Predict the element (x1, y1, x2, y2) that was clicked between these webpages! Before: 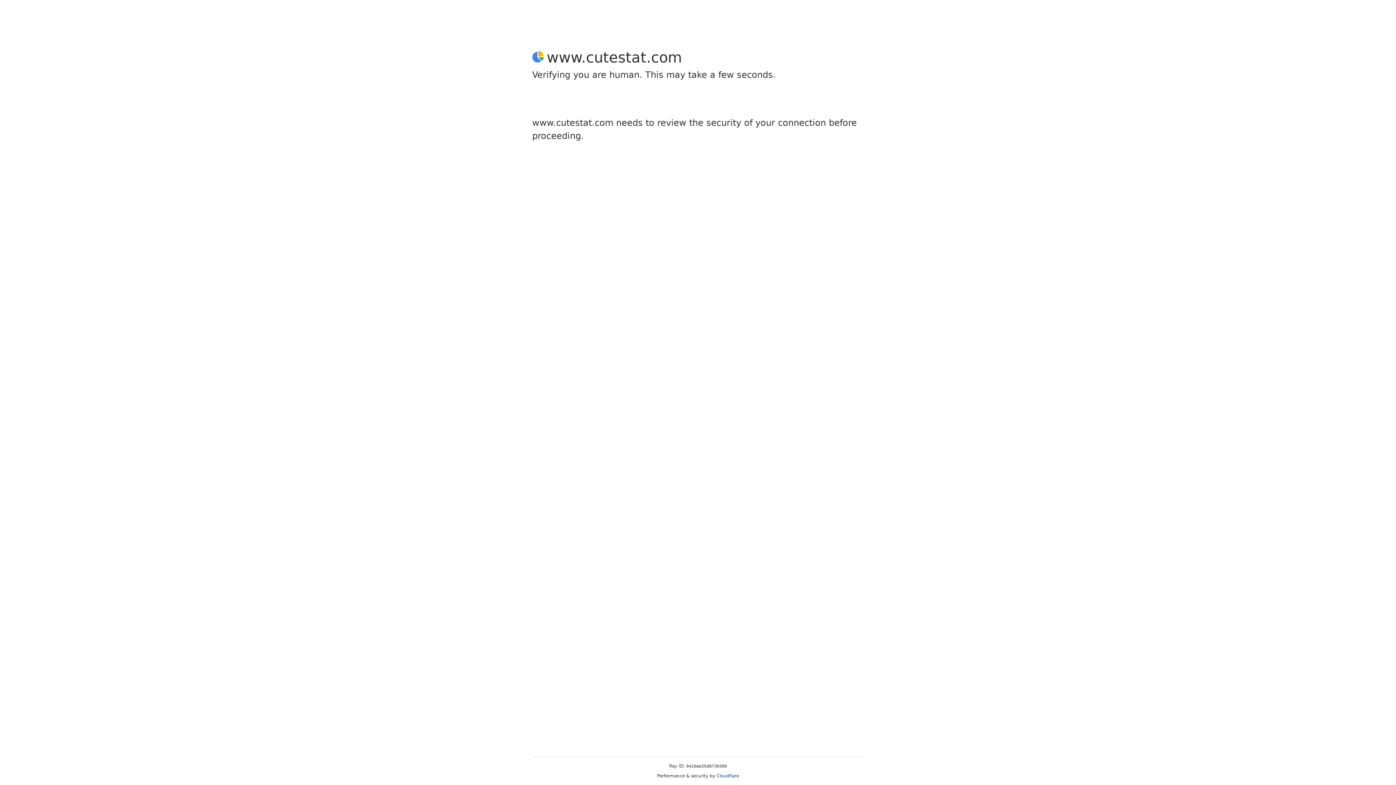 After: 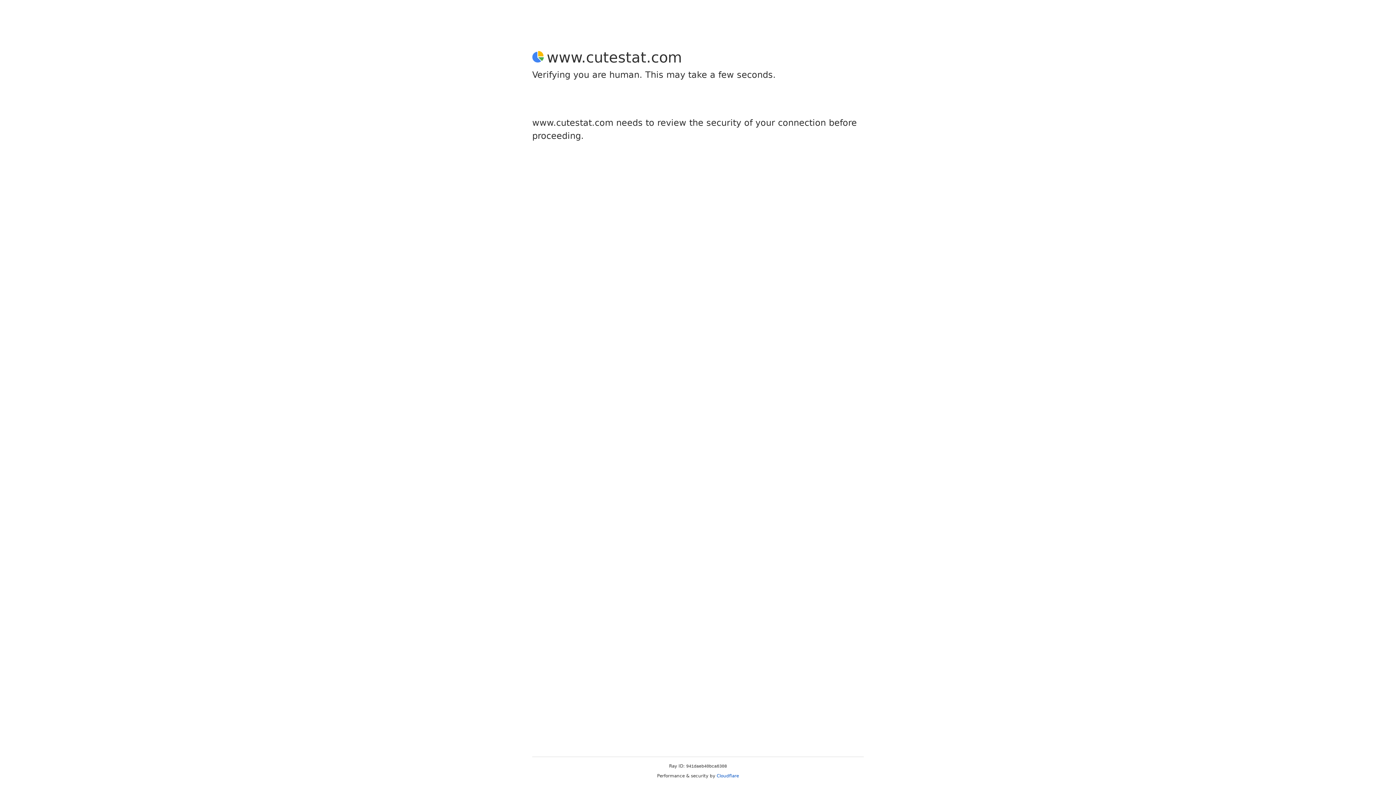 Action: bbox: (716, 773, 739, 778) label: Cloudflare